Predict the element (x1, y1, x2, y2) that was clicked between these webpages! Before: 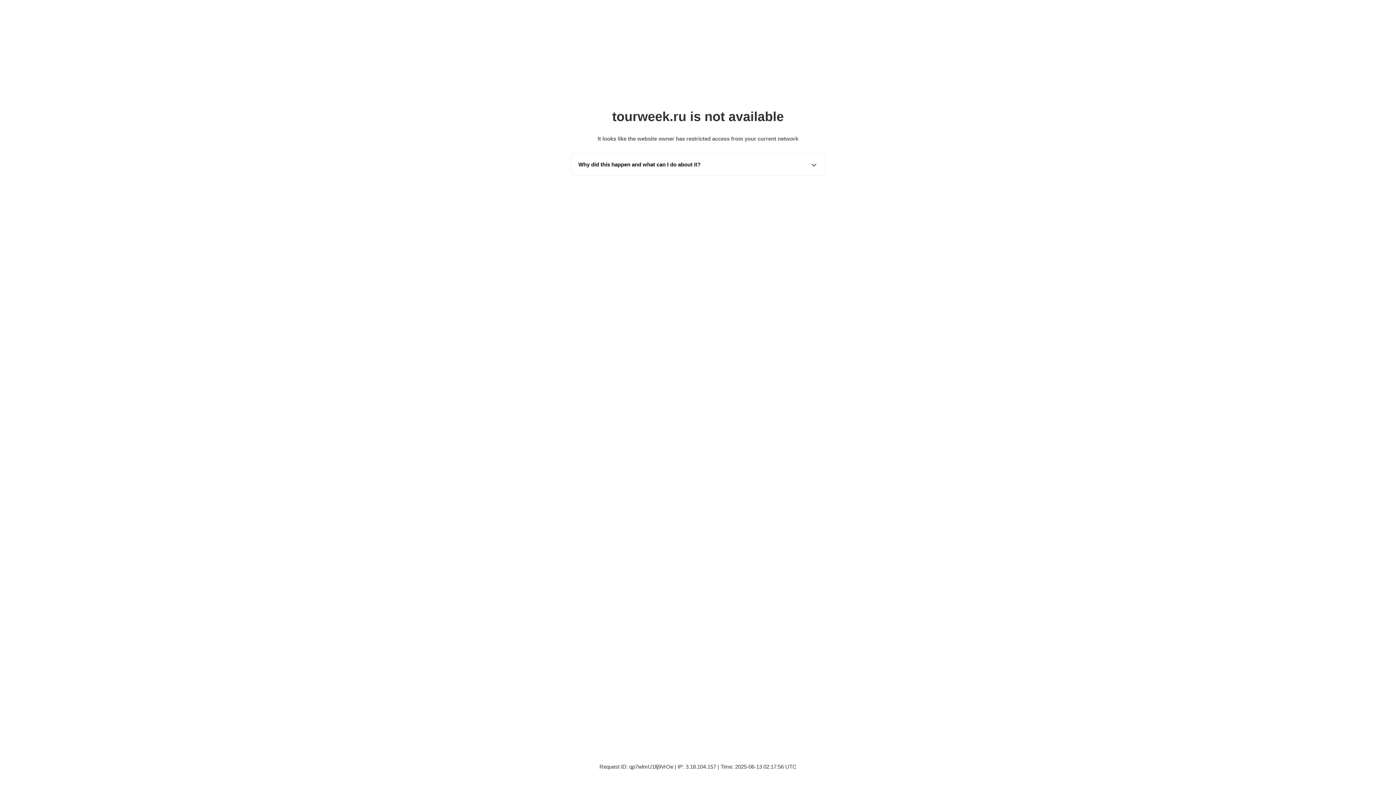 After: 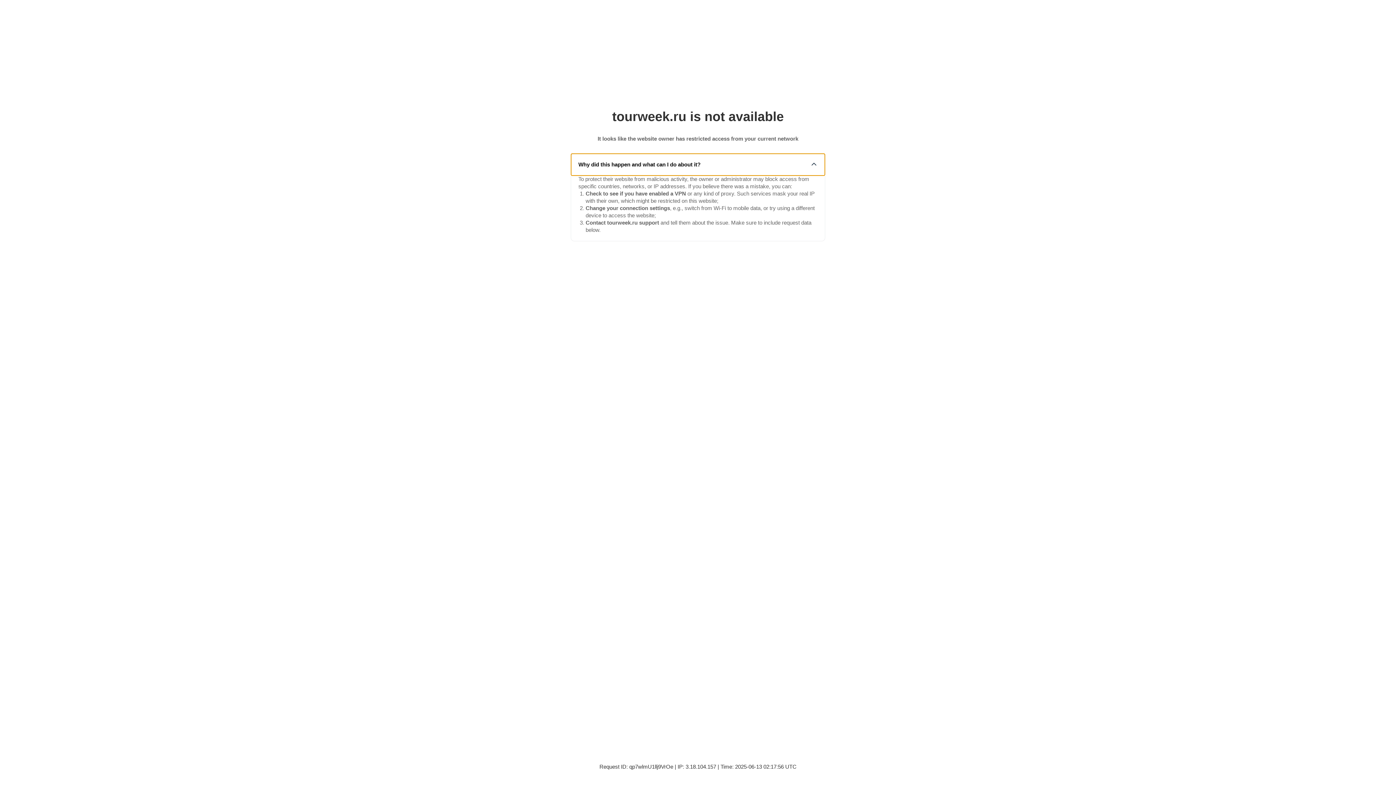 Action: label: Why did this happen and what can I do about it? bbox: (571, 153, 825, 175)